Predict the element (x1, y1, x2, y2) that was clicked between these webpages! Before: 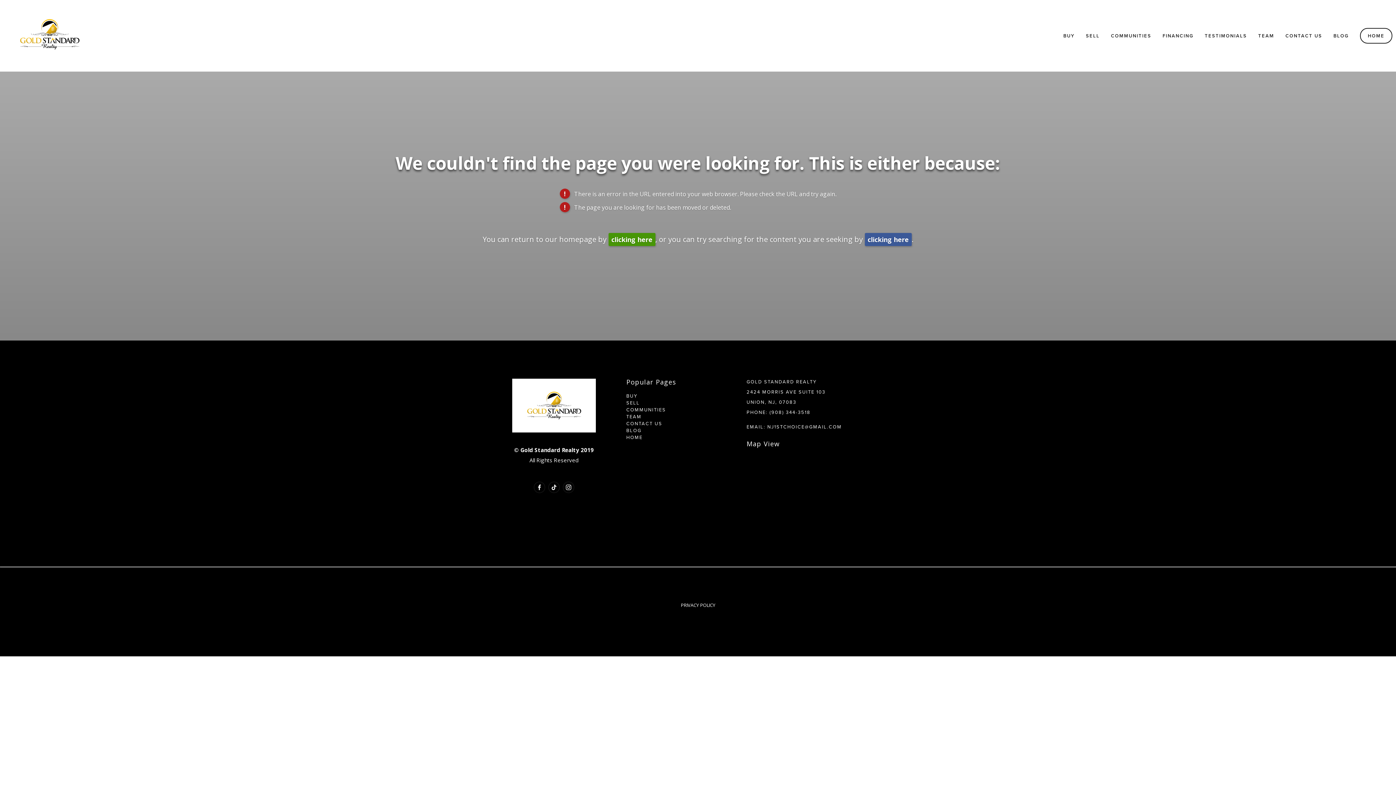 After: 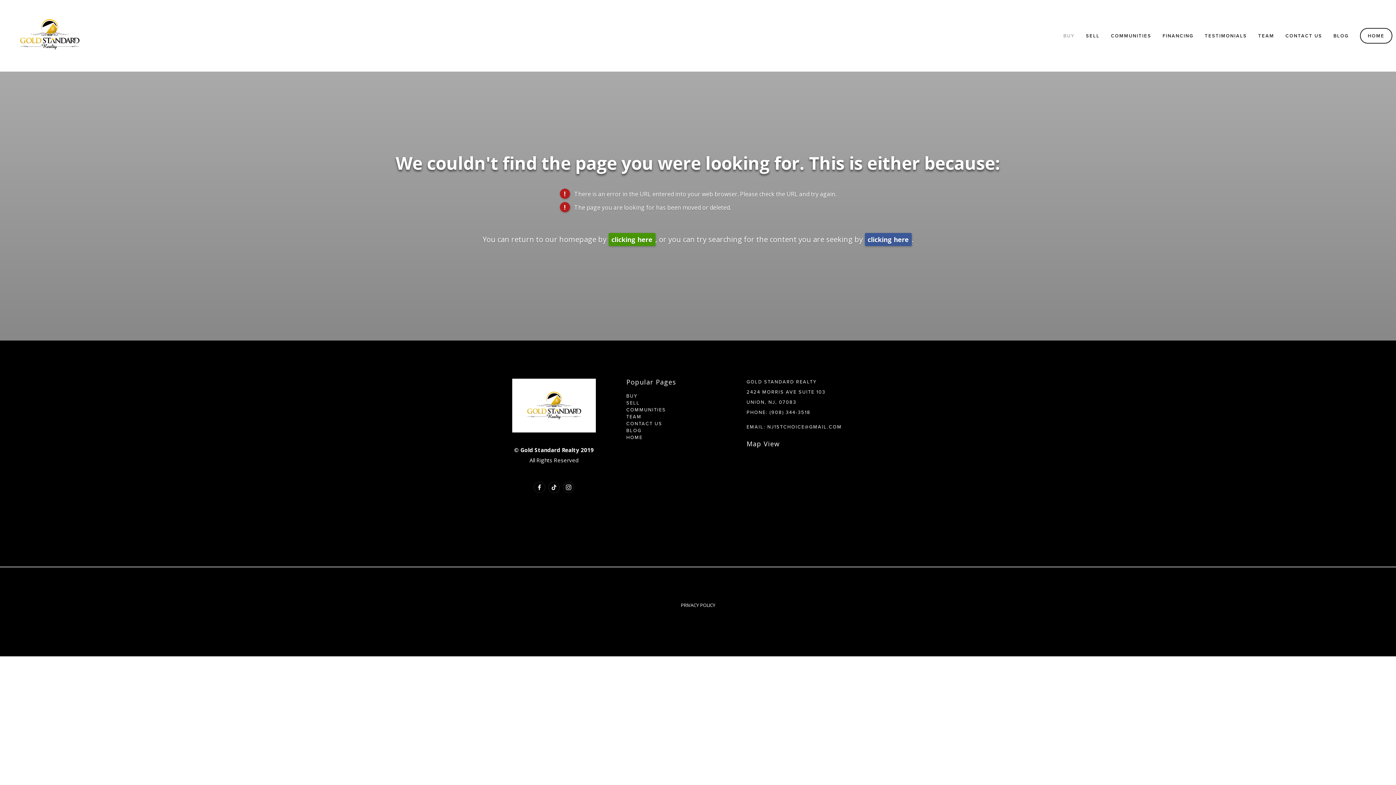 Action: label:  (opens in new tab) bbox: (1058, 29, 1079, 41)